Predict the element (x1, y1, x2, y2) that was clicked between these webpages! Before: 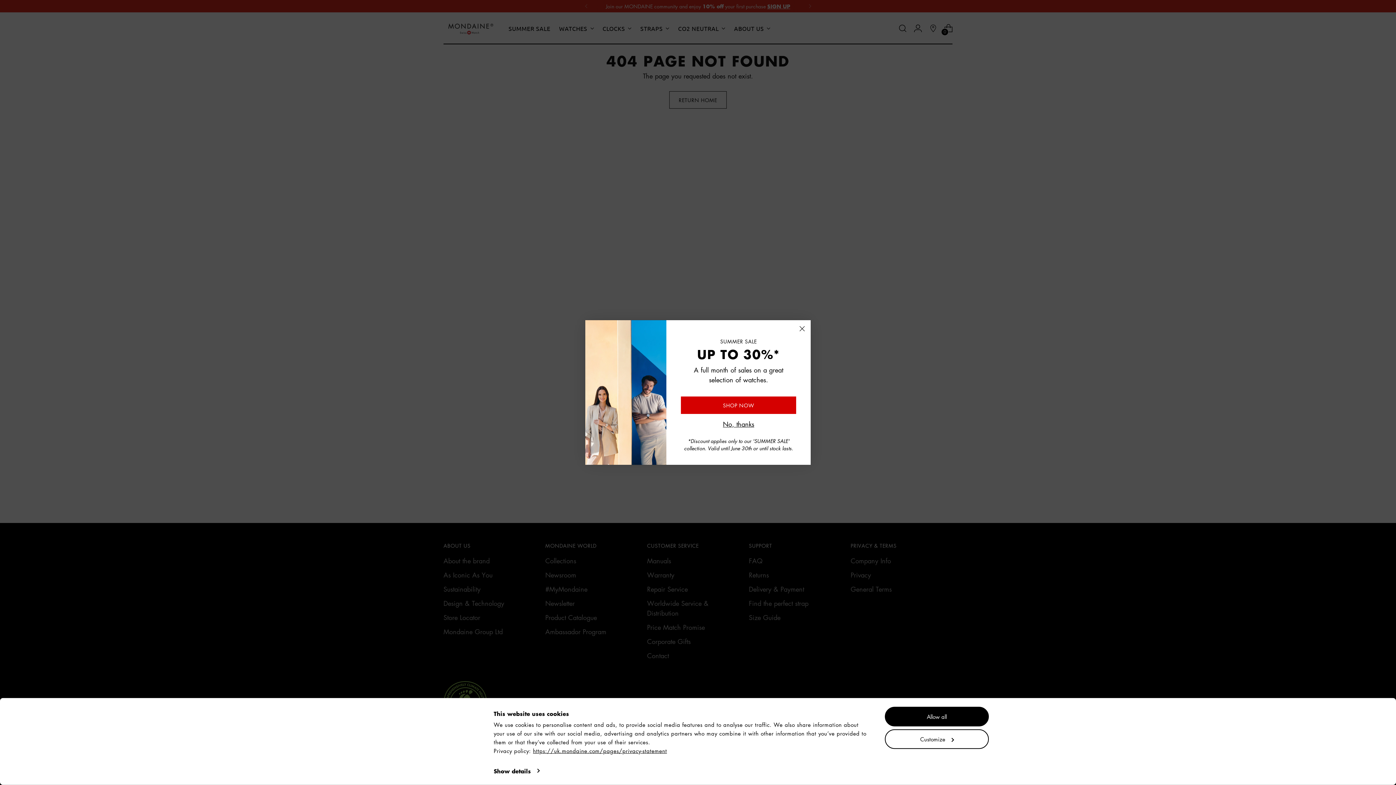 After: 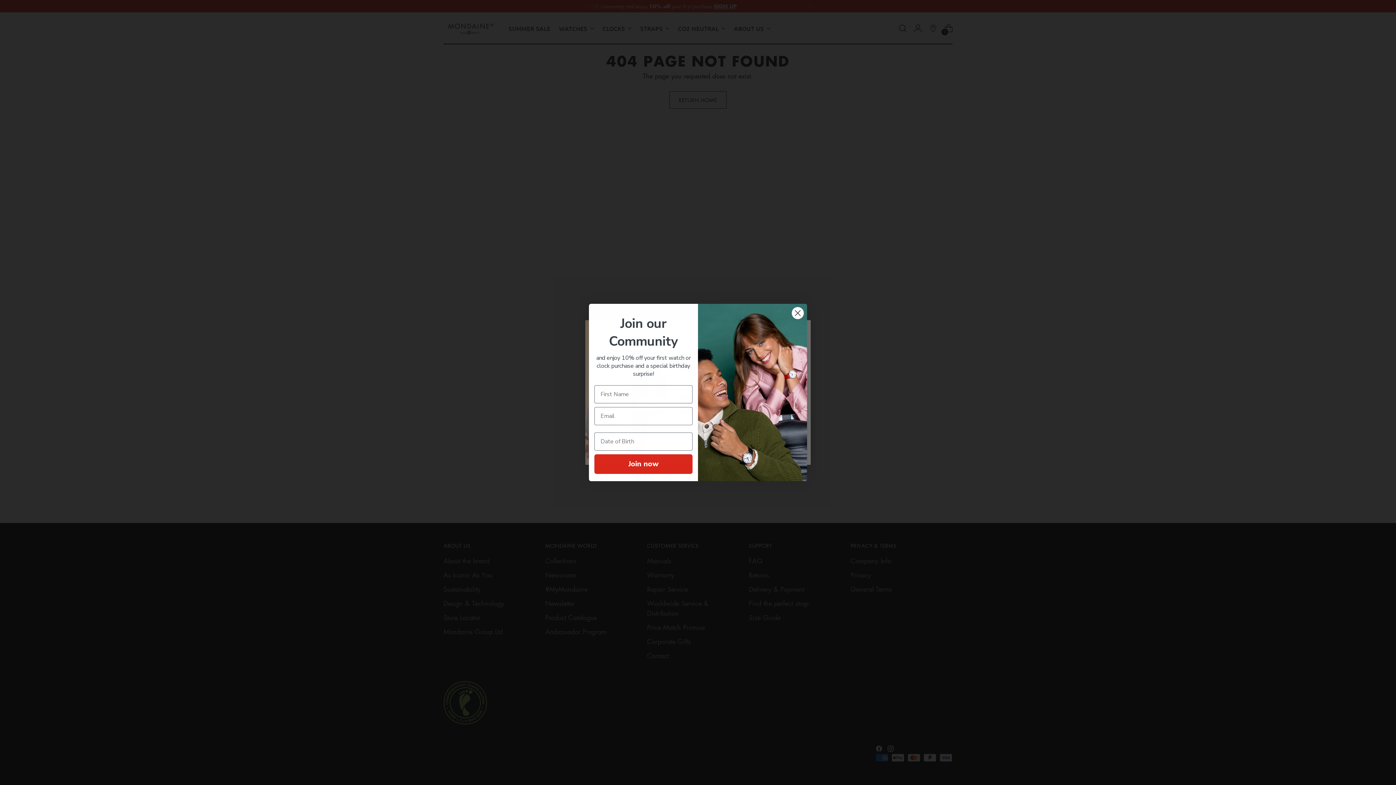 Action: bbox: (885, 707, 989, 726) label: Allow all